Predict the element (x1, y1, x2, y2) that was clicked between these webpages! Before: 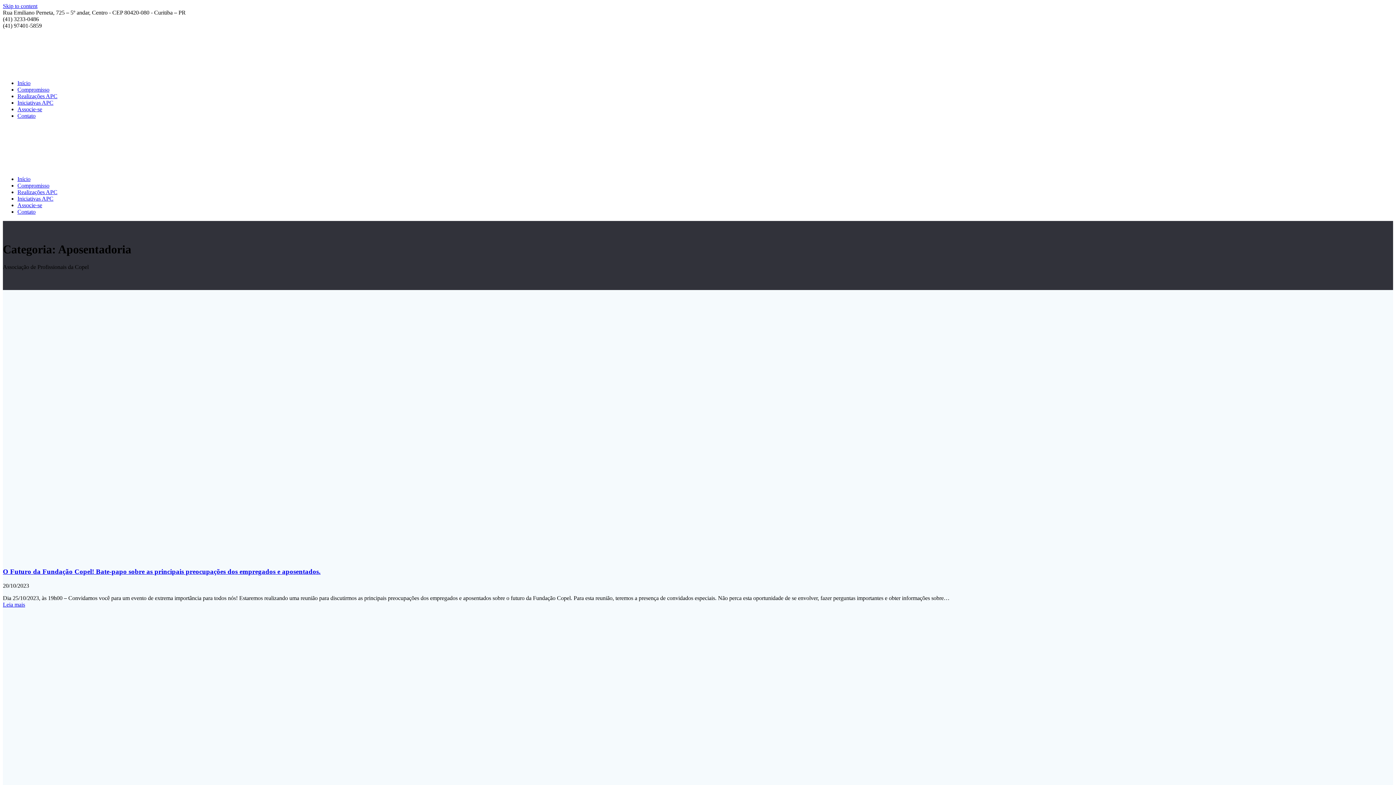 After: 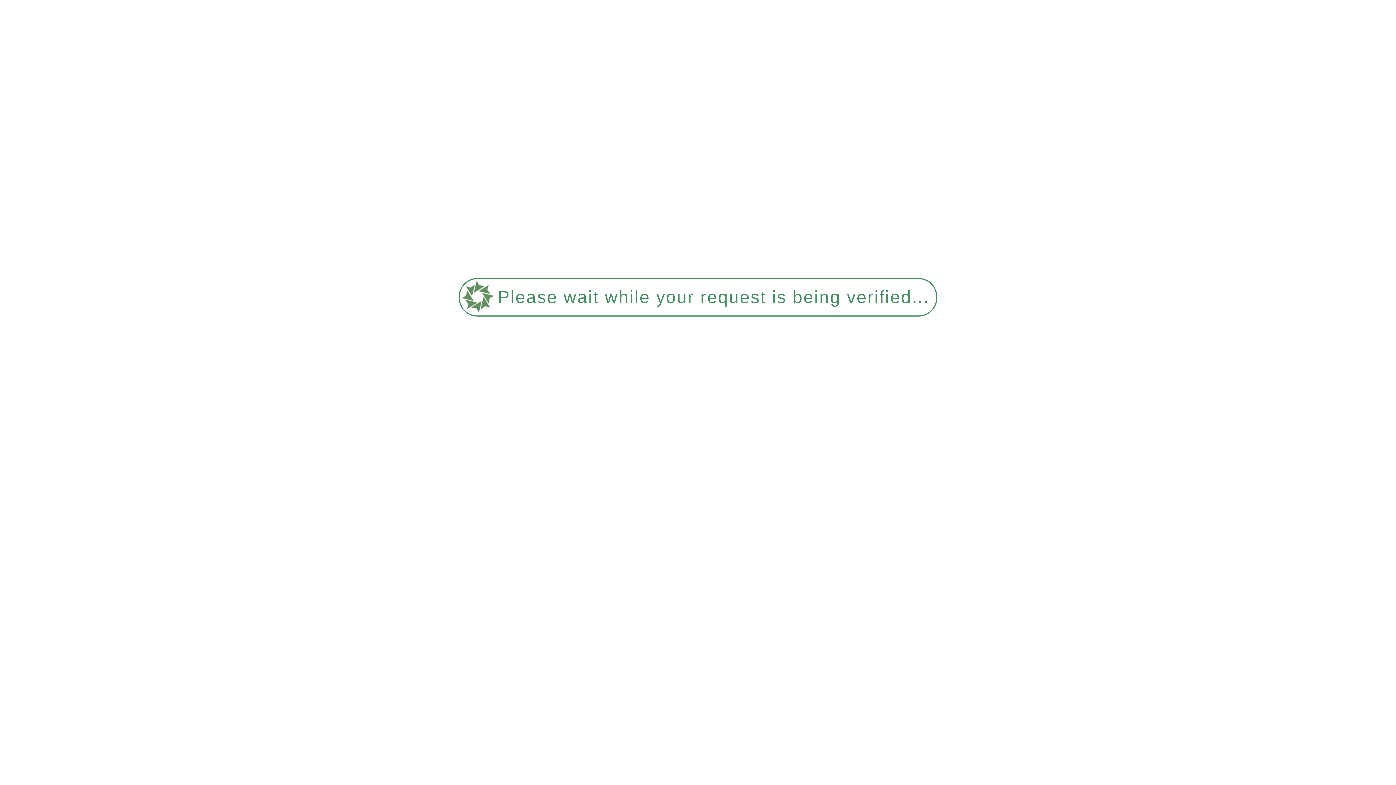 Action: bbox: (17, 182, 49, 188) label: Compromisso